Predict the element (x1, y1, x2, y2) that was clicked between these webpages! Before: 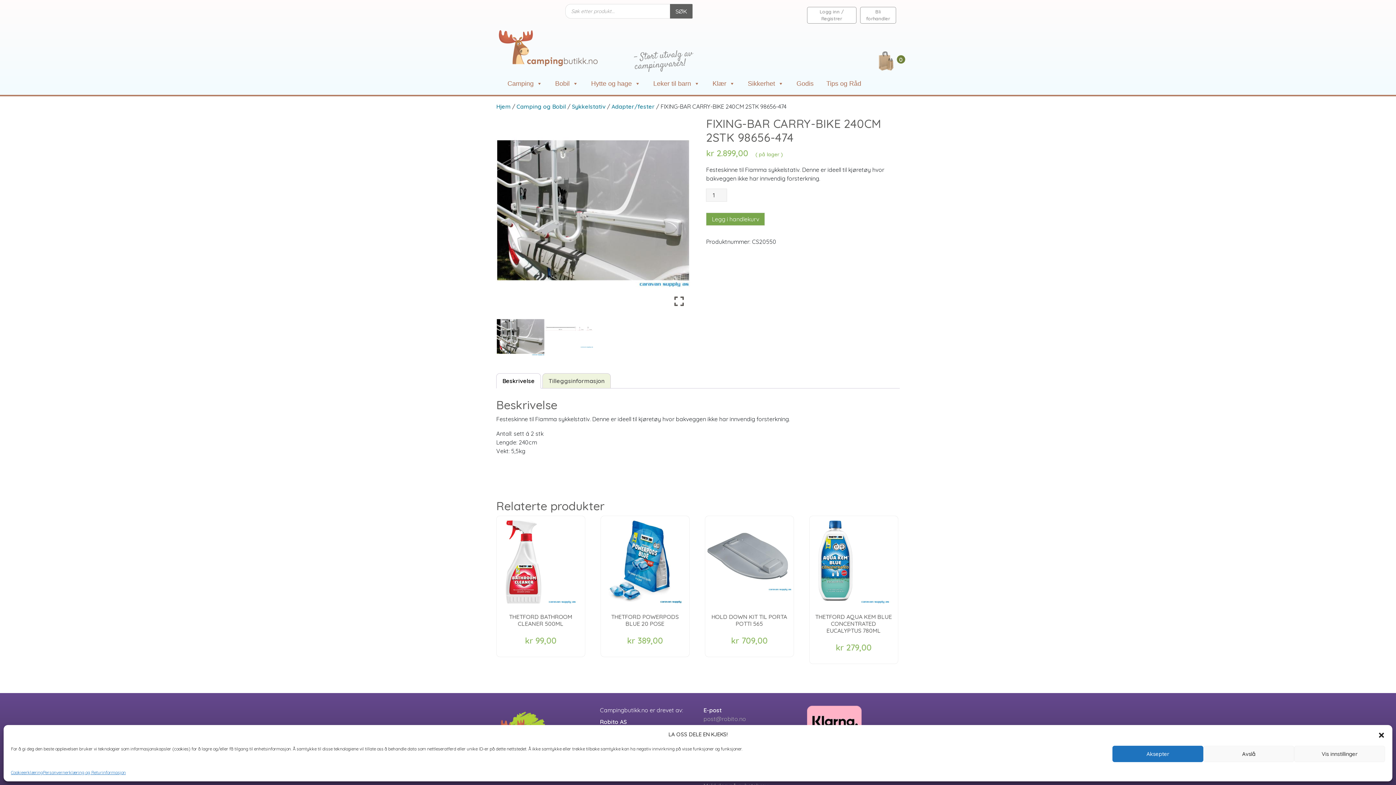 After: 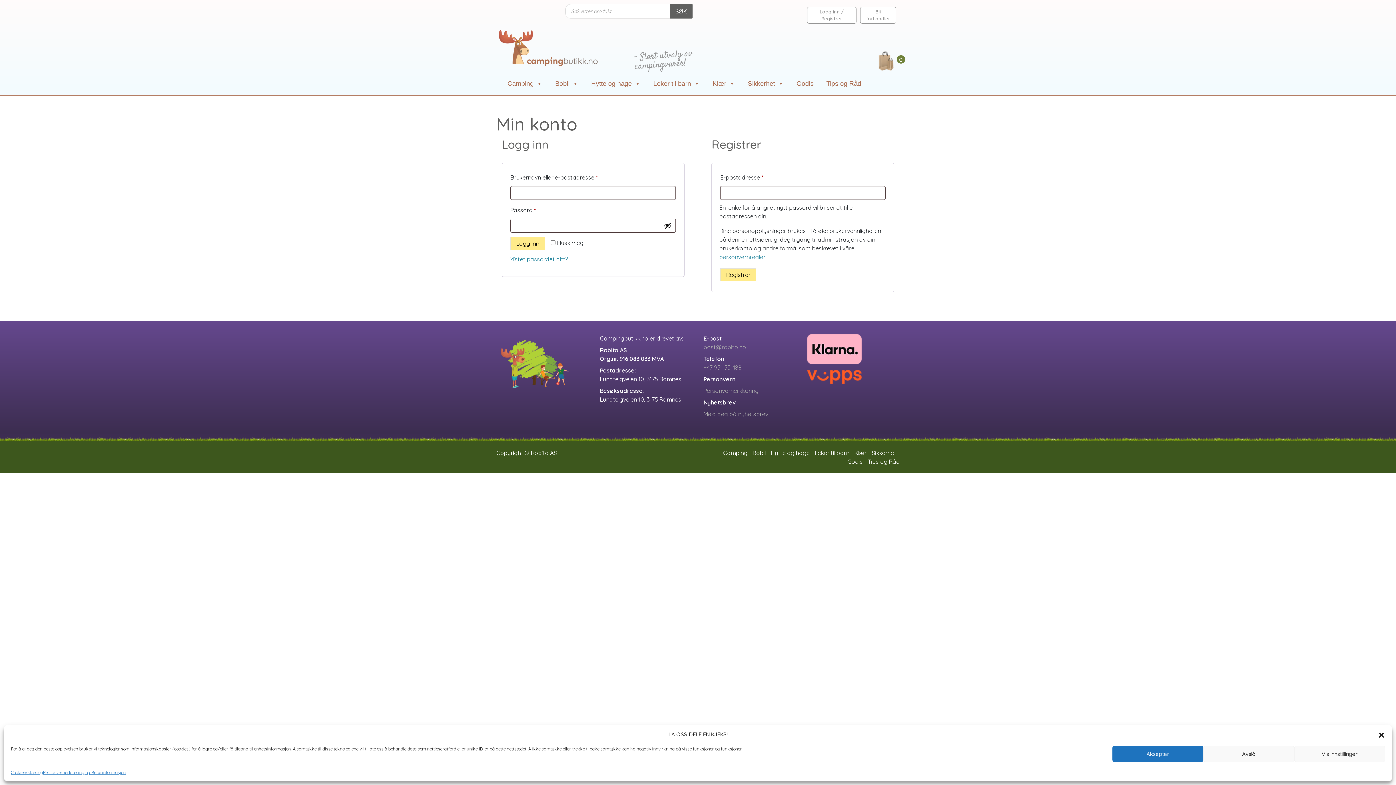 Action: bbox: (807, 6, 856, 23) label: Logg inn / Registrer